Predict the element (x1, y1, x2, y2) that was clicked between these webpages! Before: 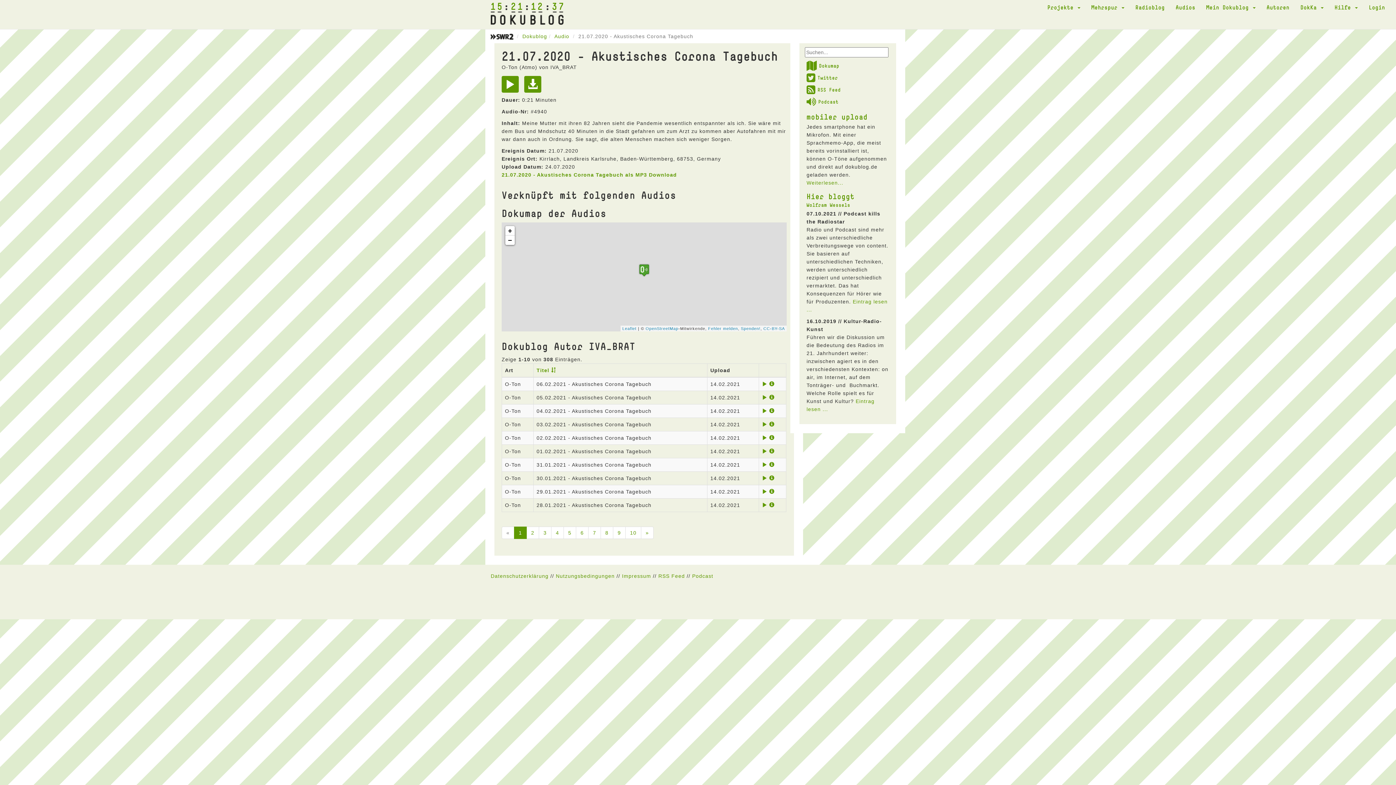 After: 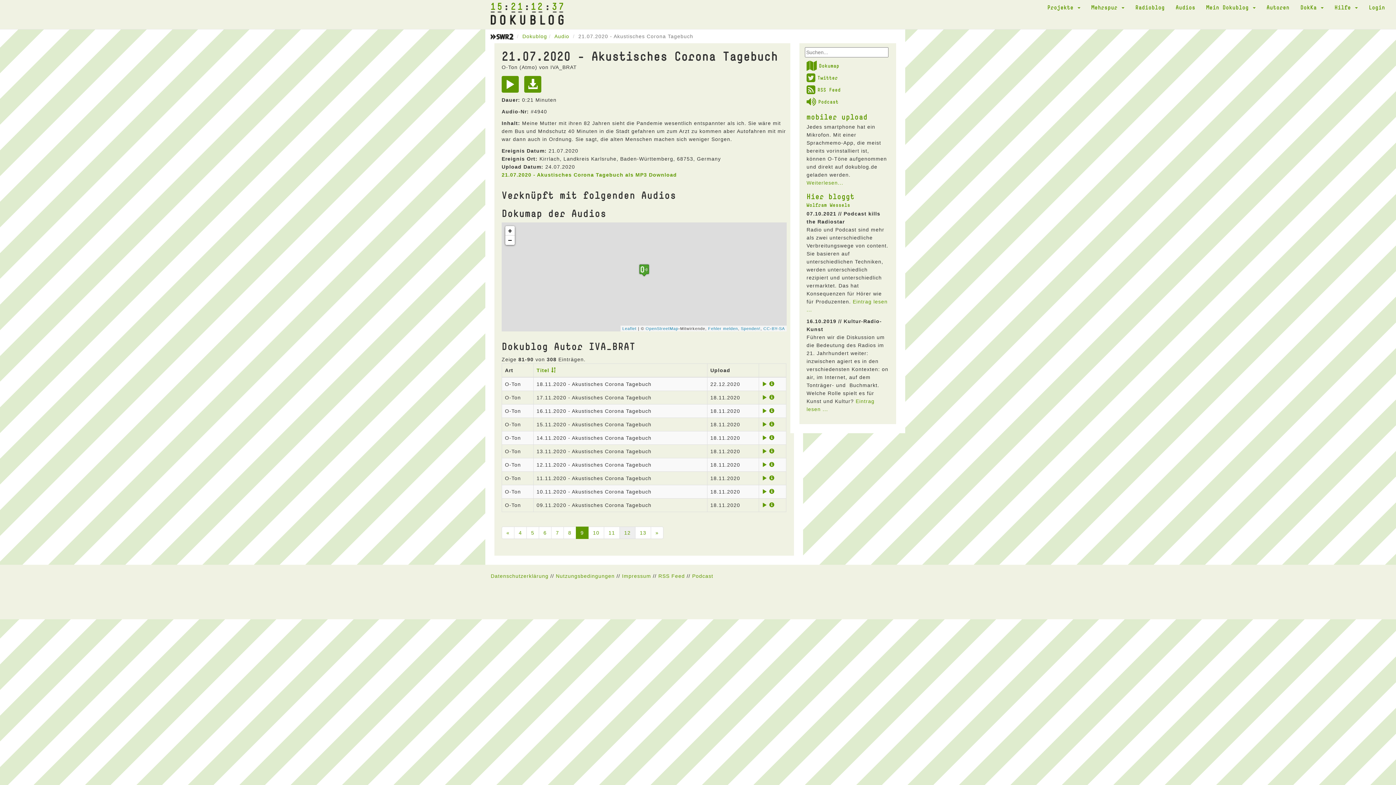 Action: bbox: (613, 526, 625, 539) label: 9